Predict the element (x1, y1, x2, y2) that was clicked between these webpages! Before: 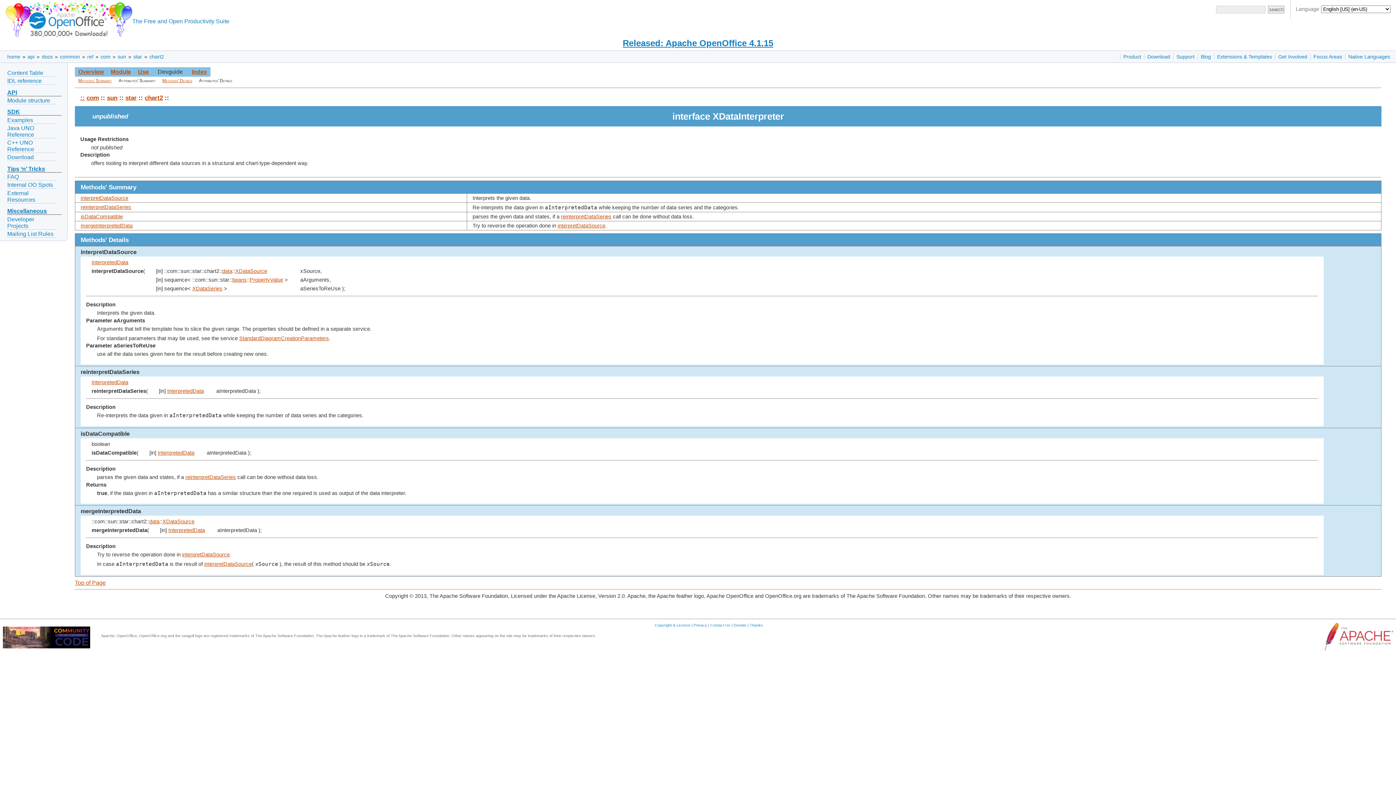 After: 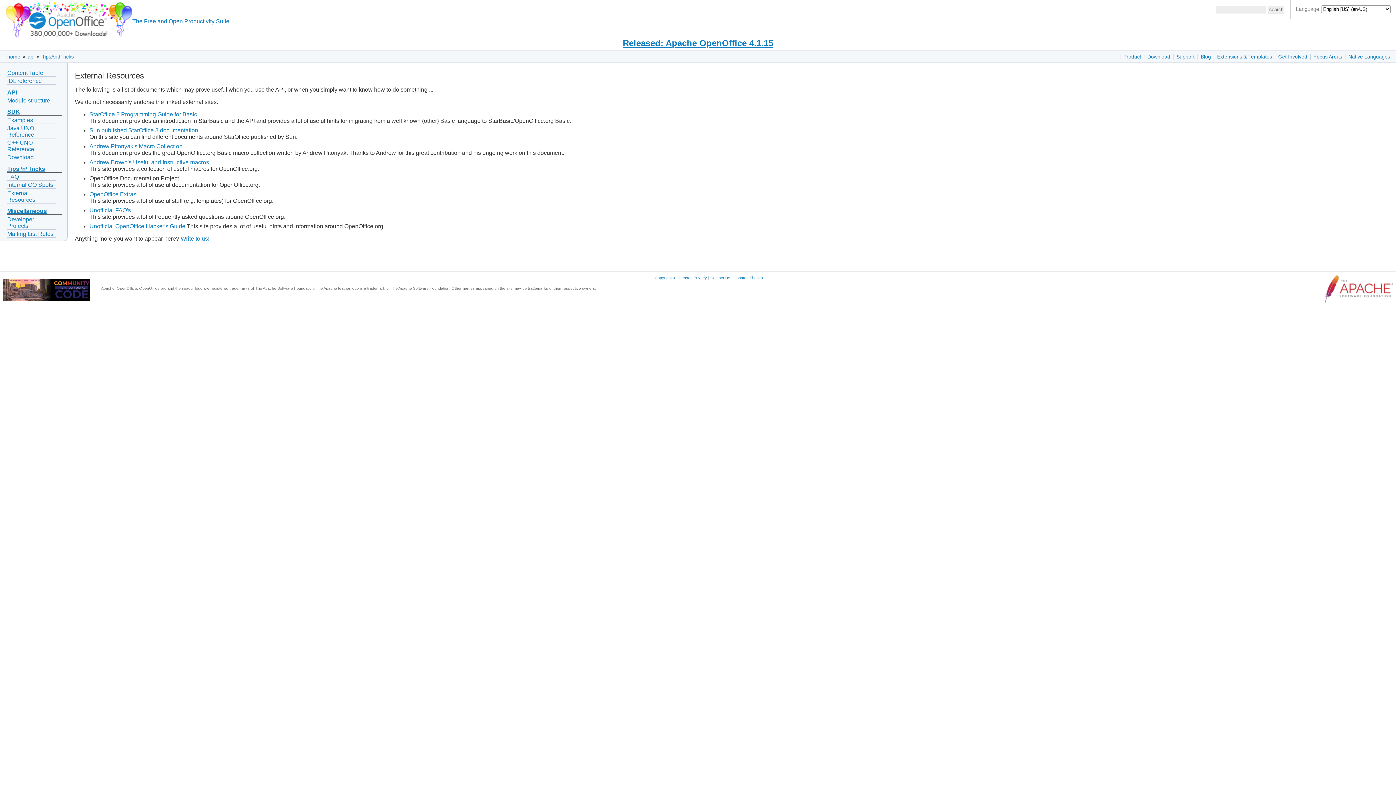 Action: bbox: (7, 190, 35, 202) label: External Resources